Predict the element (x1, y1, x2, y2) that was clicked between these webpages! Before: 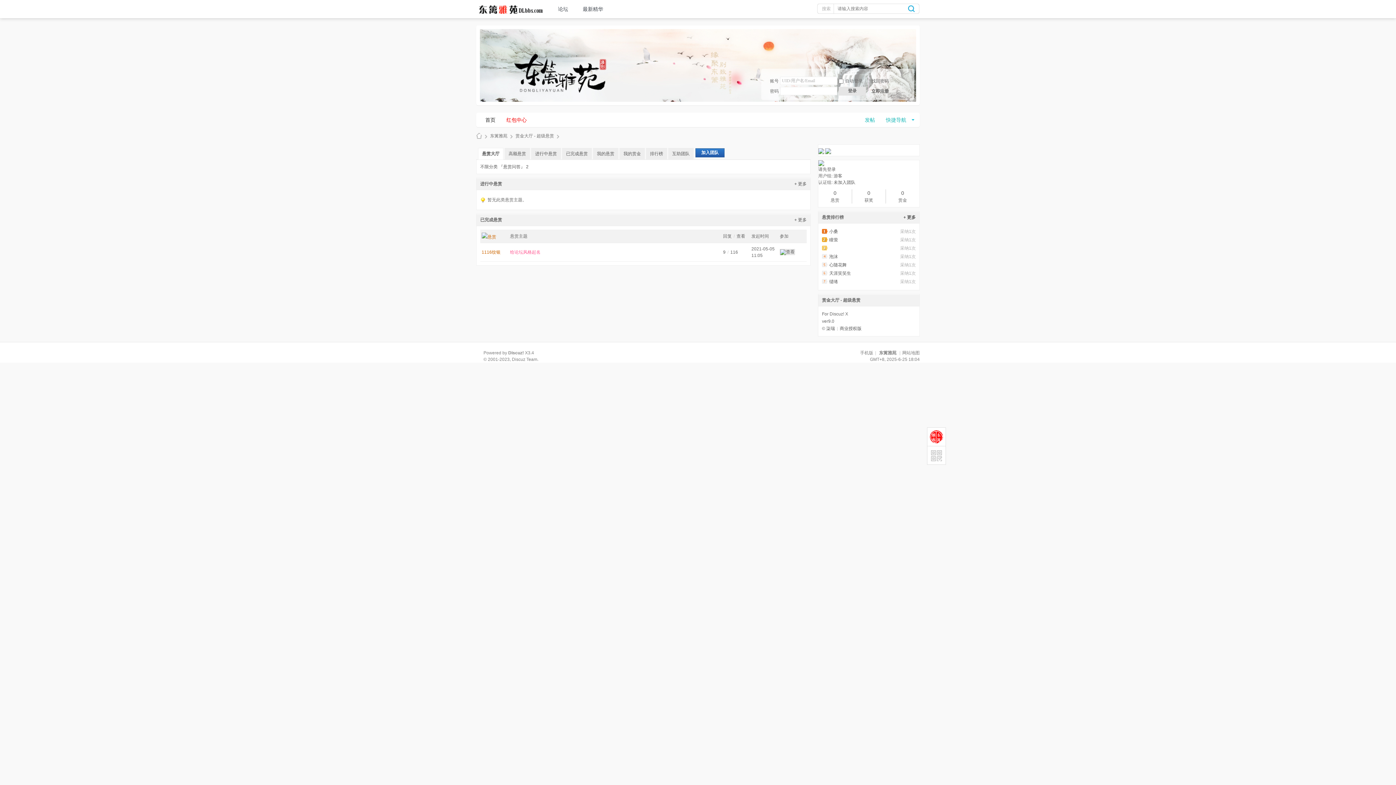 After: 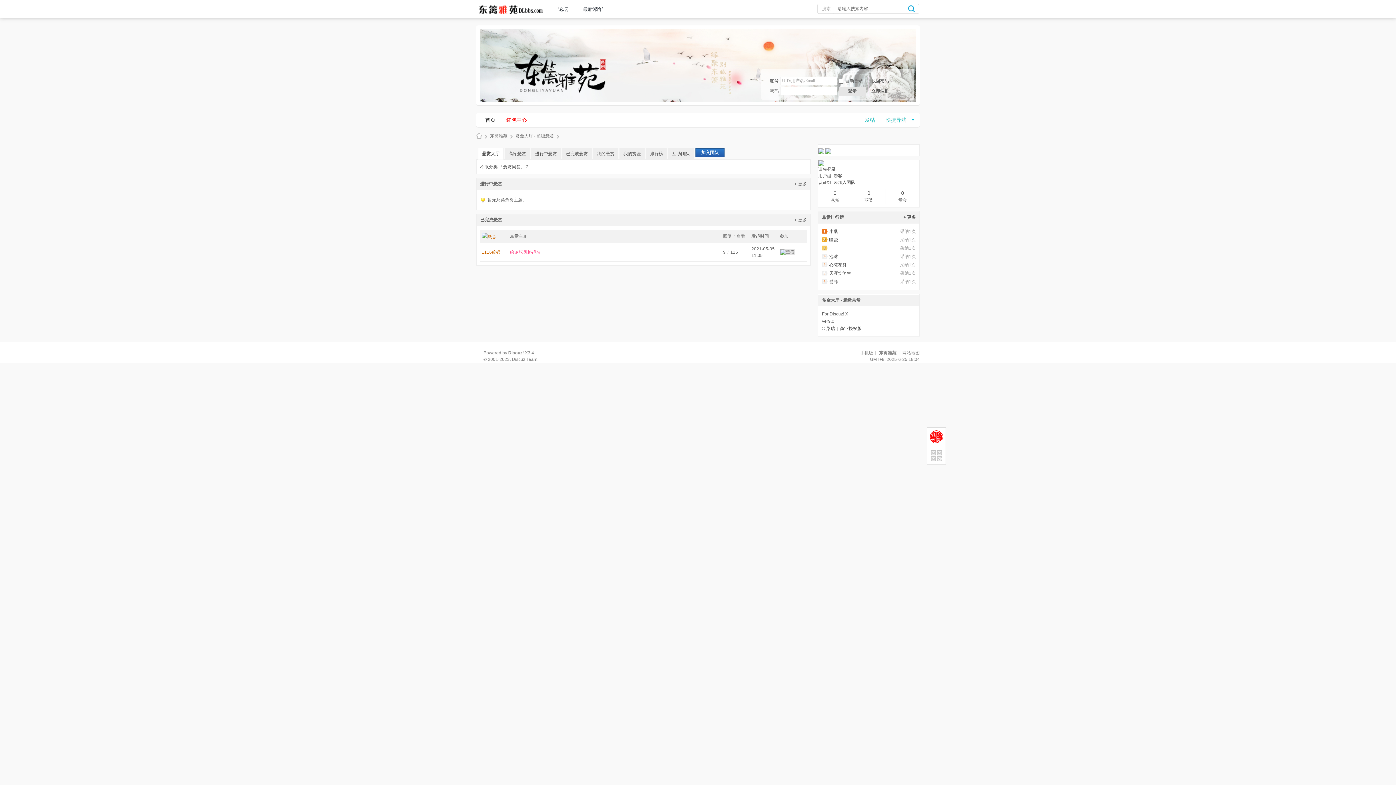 Action: label: 柒瑞 bbox: (826, 326, 835, 331)